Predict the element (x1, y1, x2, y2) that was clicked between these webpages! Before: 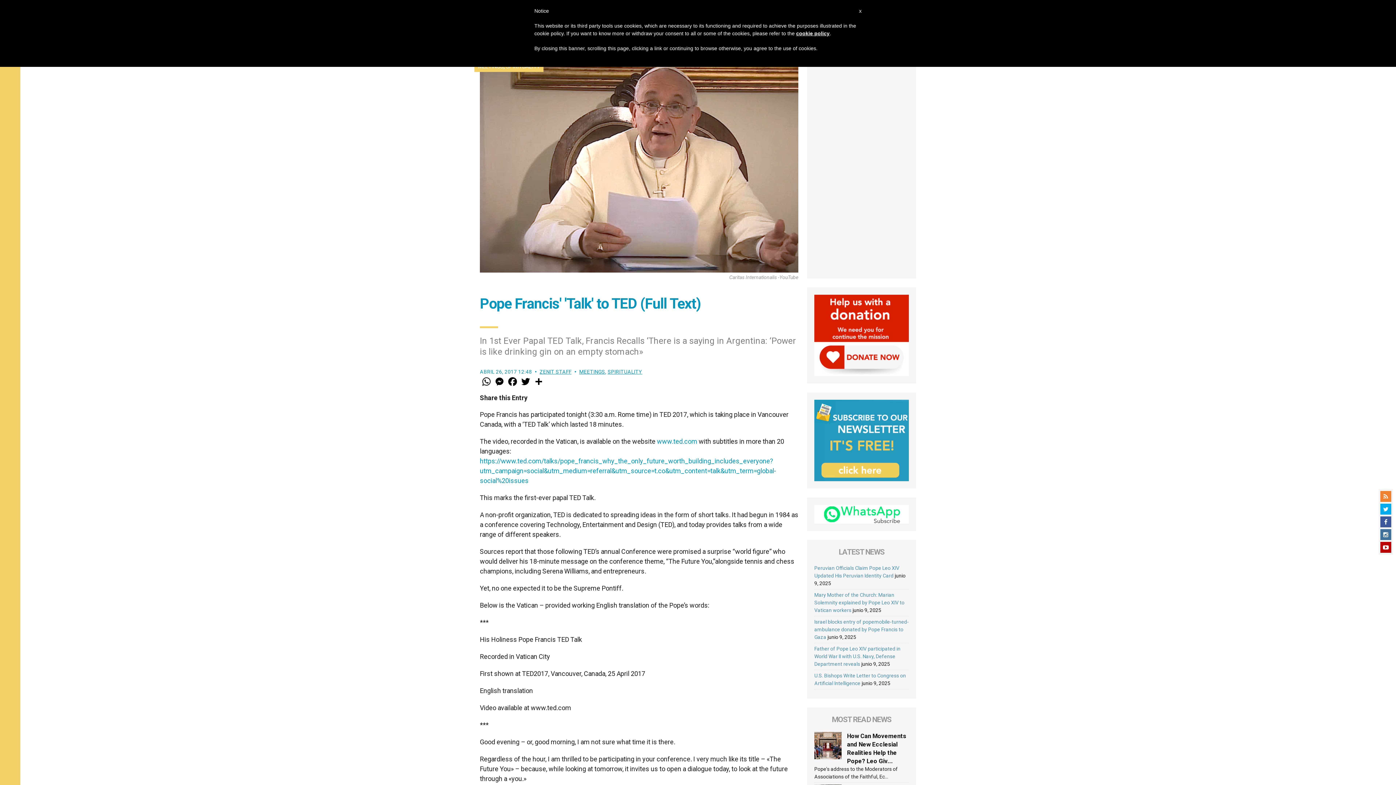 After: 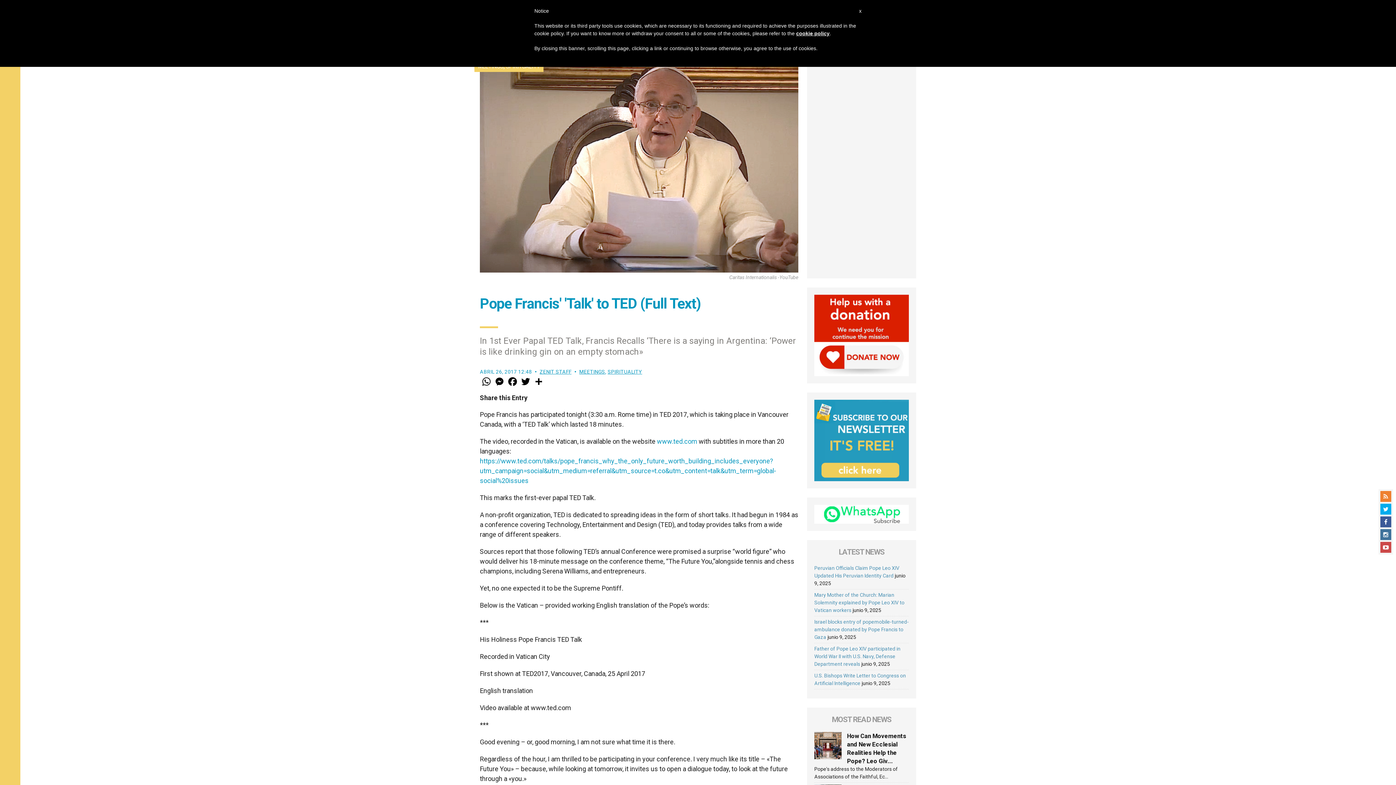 Action: bbox: (1380, 542, 1391, 553)